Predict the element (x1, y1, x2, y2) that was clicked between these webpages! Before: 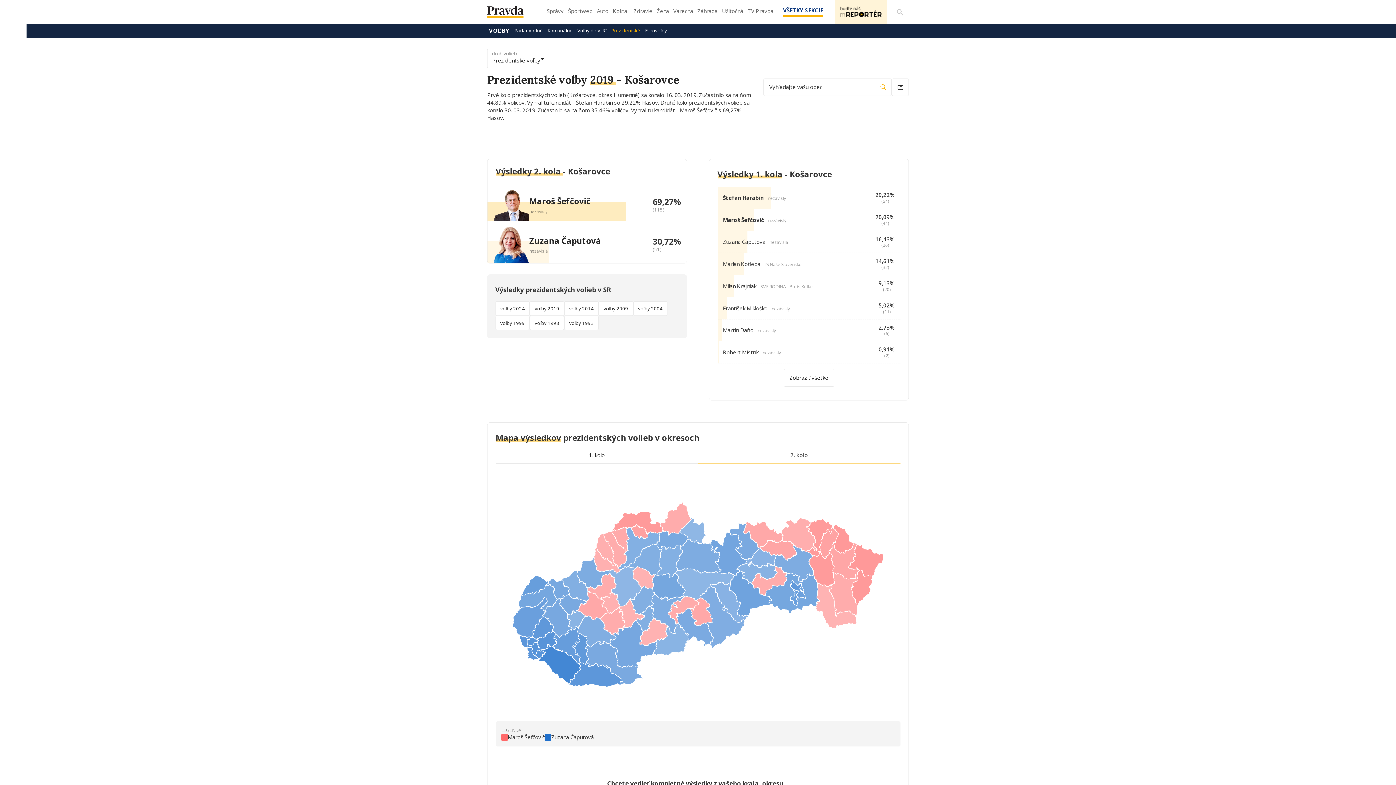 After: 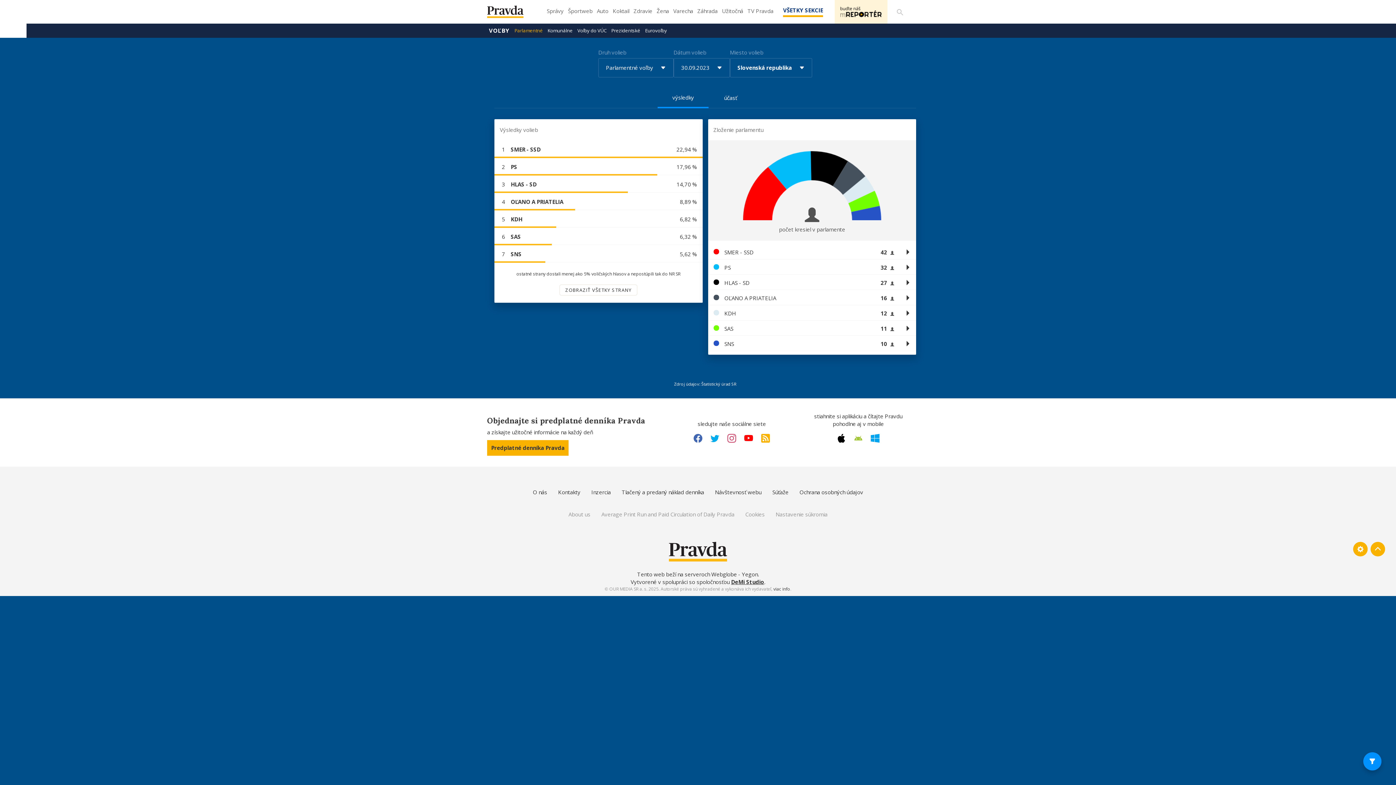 Action: bbox: (512, 23, 544, 37) label: Parlamentné